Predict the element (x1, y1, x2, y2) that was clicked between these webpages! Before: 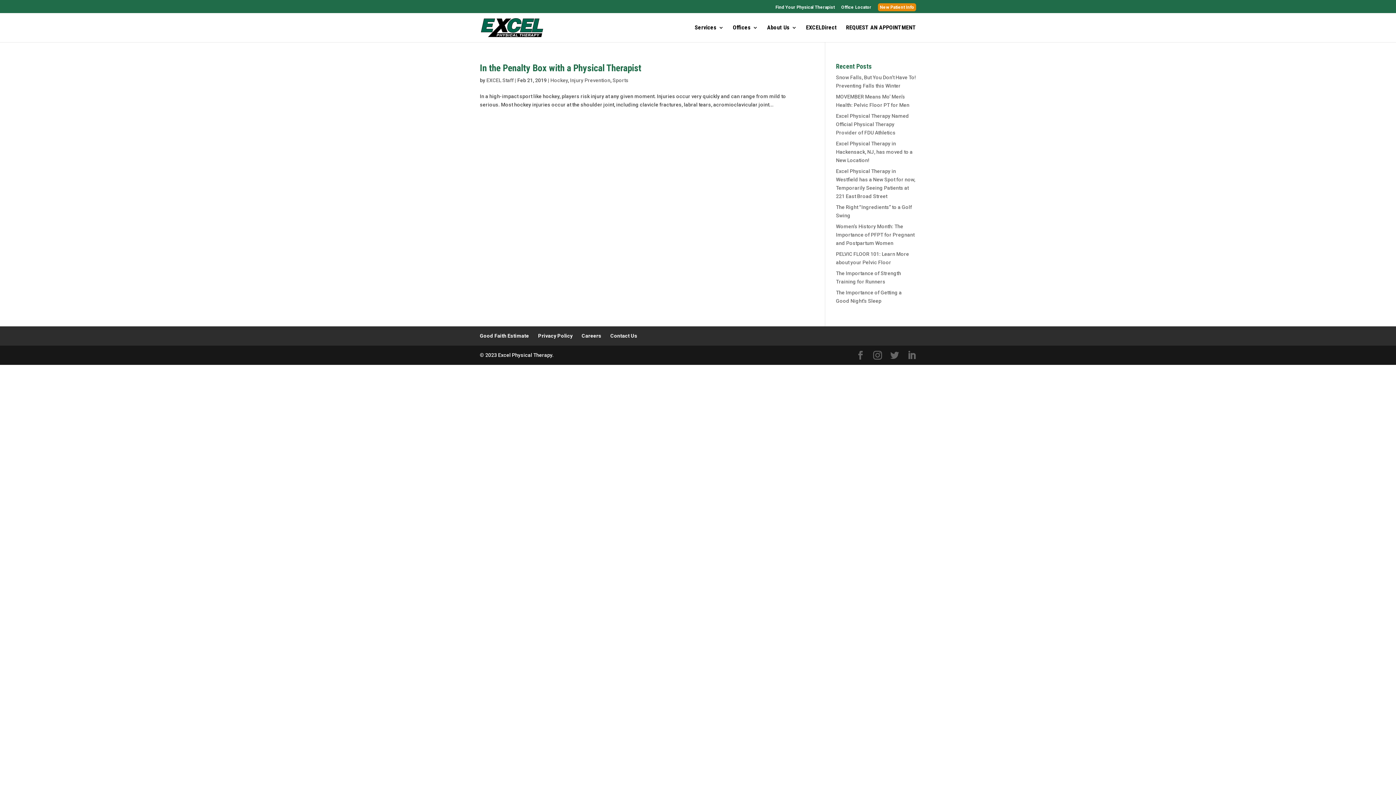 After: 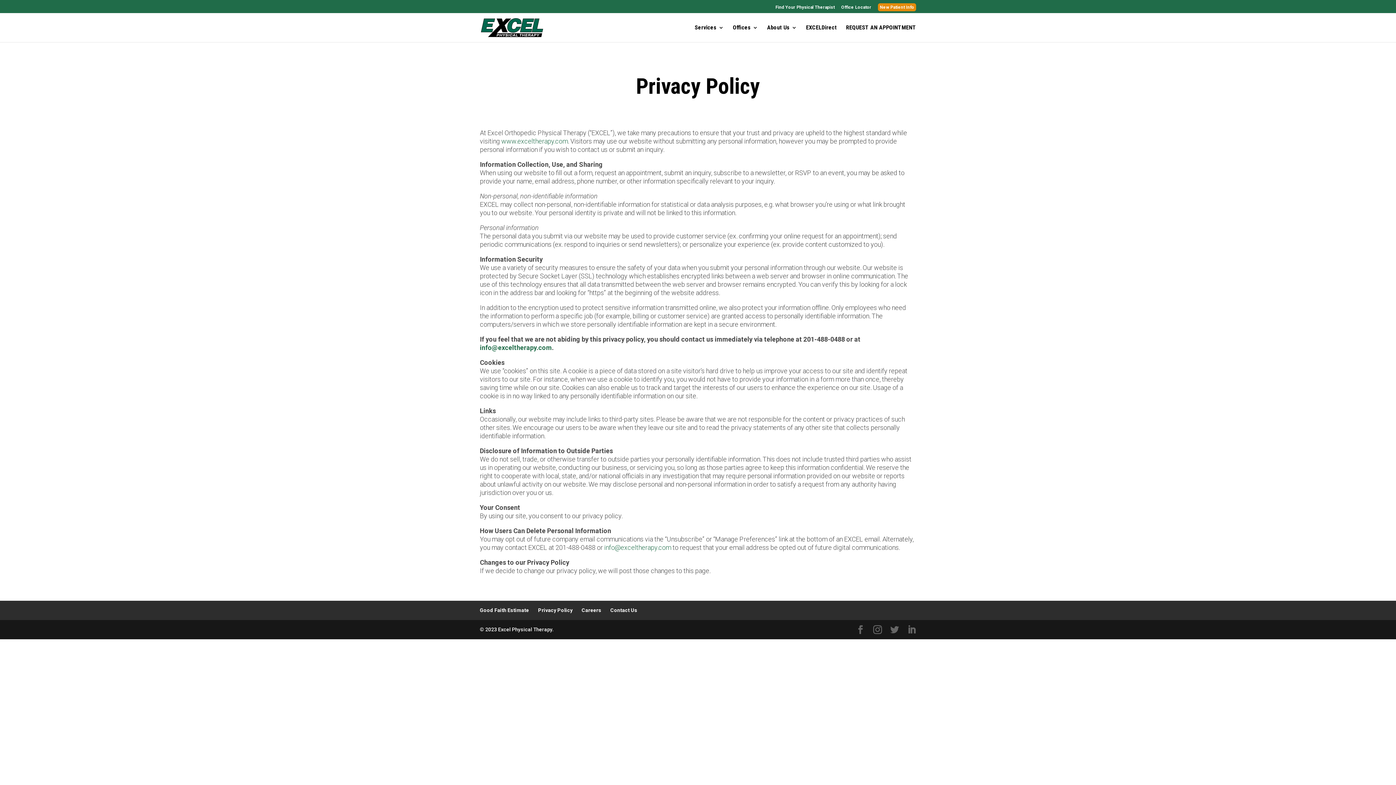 Action: bbox: (538, 333, 572, 338) label: Privacy Policy